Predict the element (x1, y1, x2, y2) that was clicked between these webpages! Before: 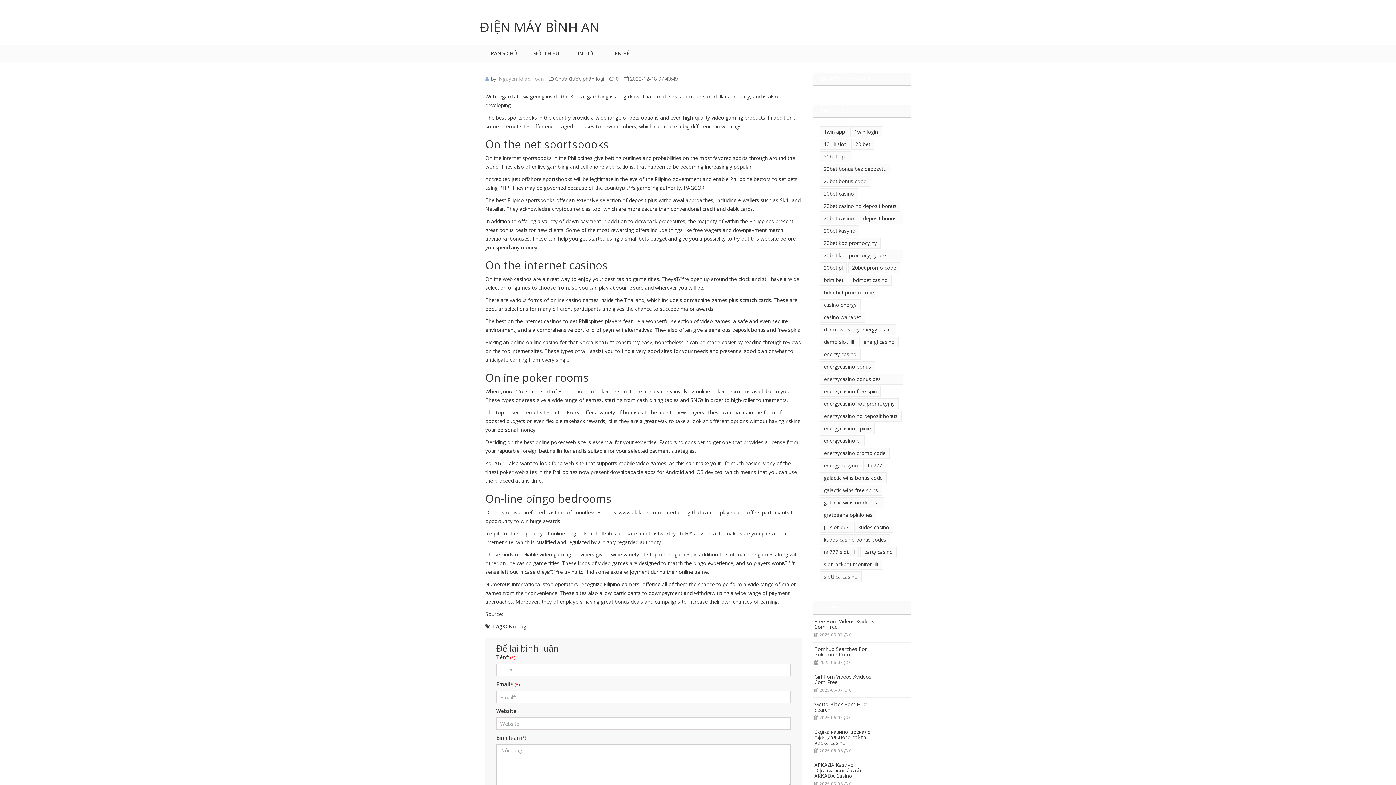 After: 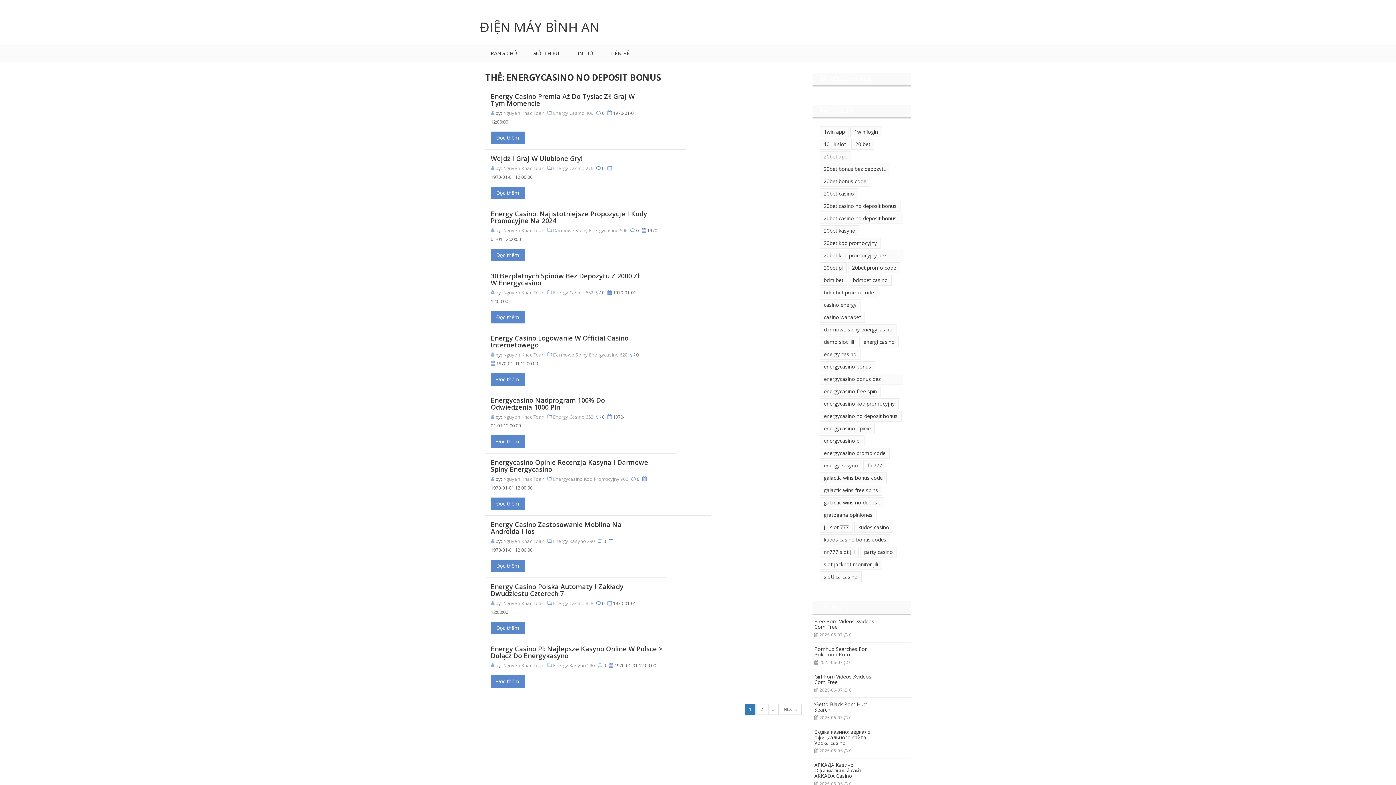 Action: label: energycasino no deposit bonus (21 mục) bbox: (820, 410, 901, 421)